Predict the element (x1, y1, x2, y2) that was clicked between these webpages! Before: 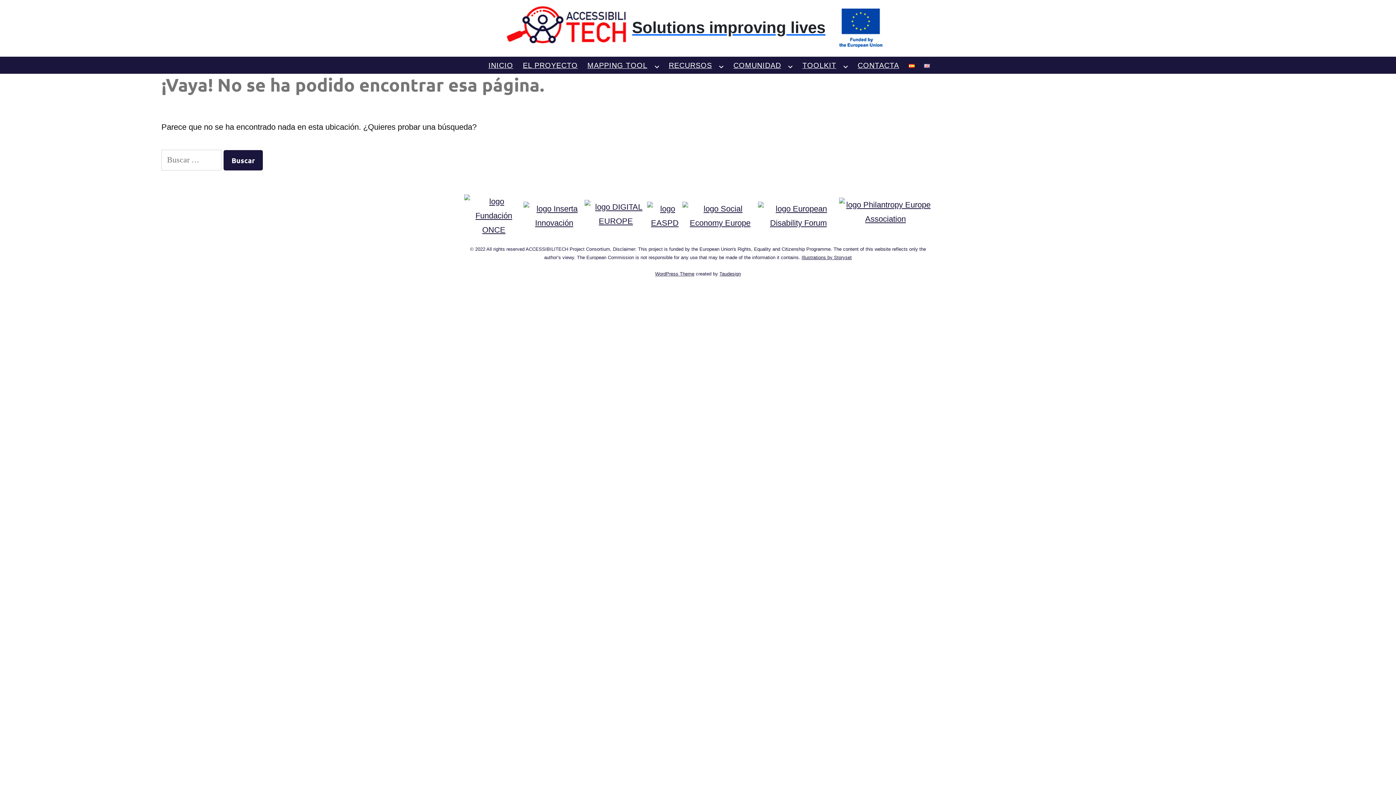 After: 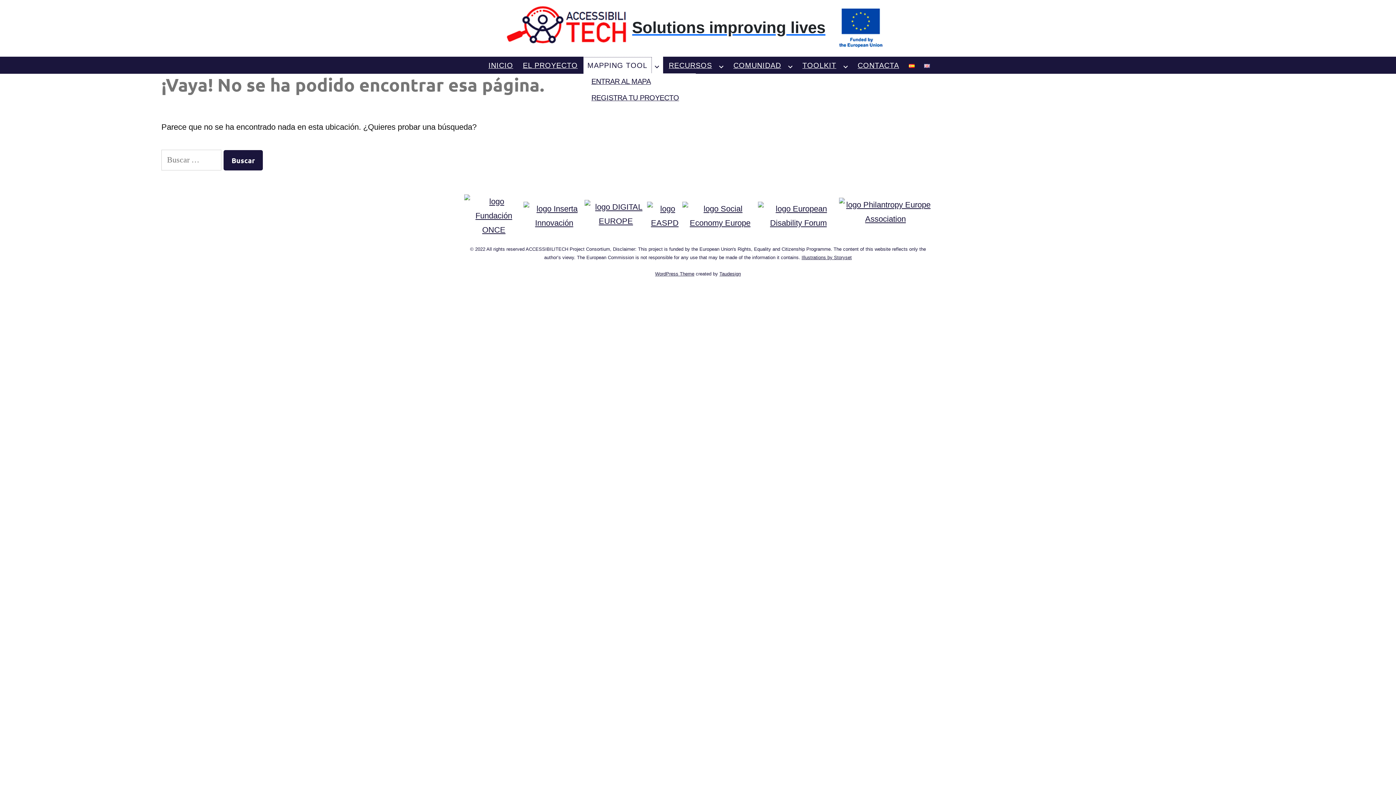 Action: bbox: (583, 57, 651, 73) label: MAPPING TOOL